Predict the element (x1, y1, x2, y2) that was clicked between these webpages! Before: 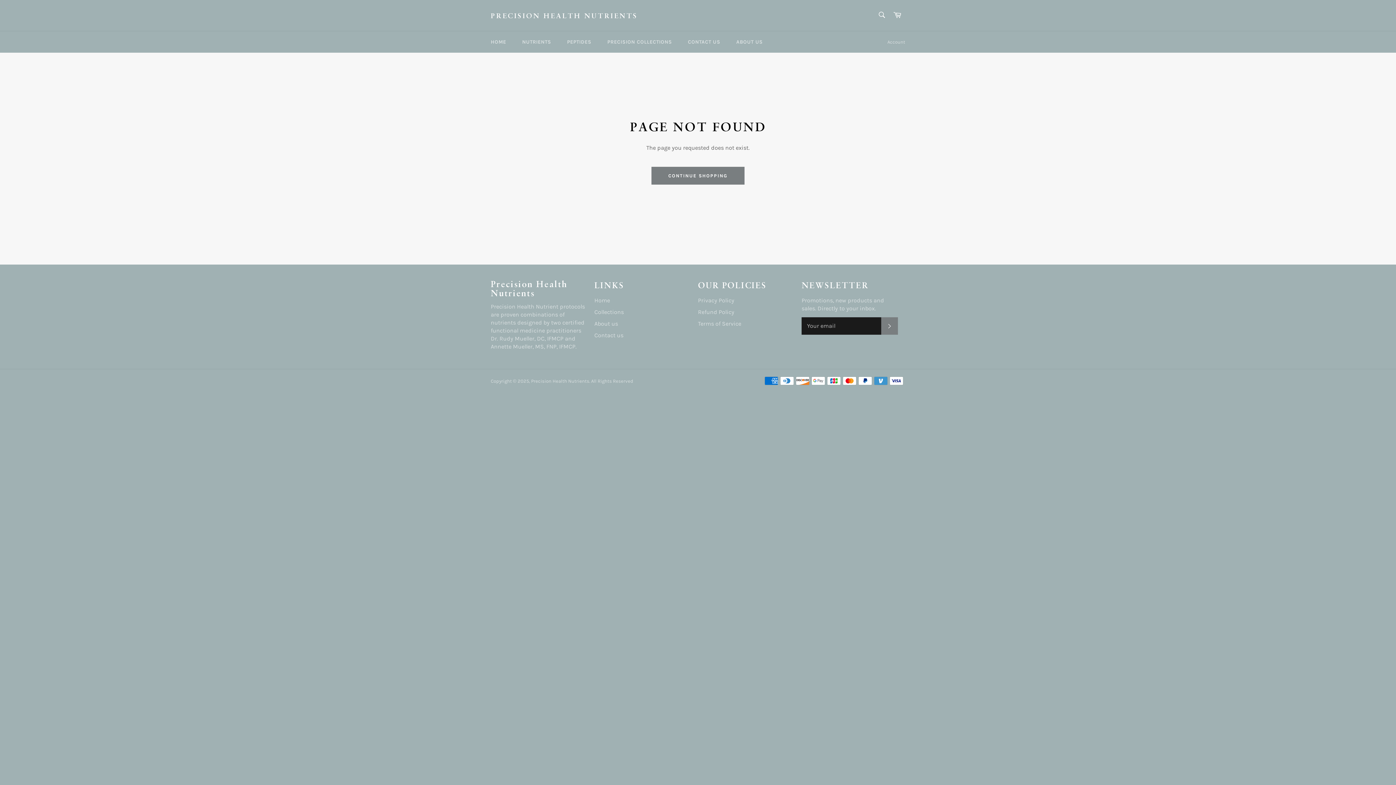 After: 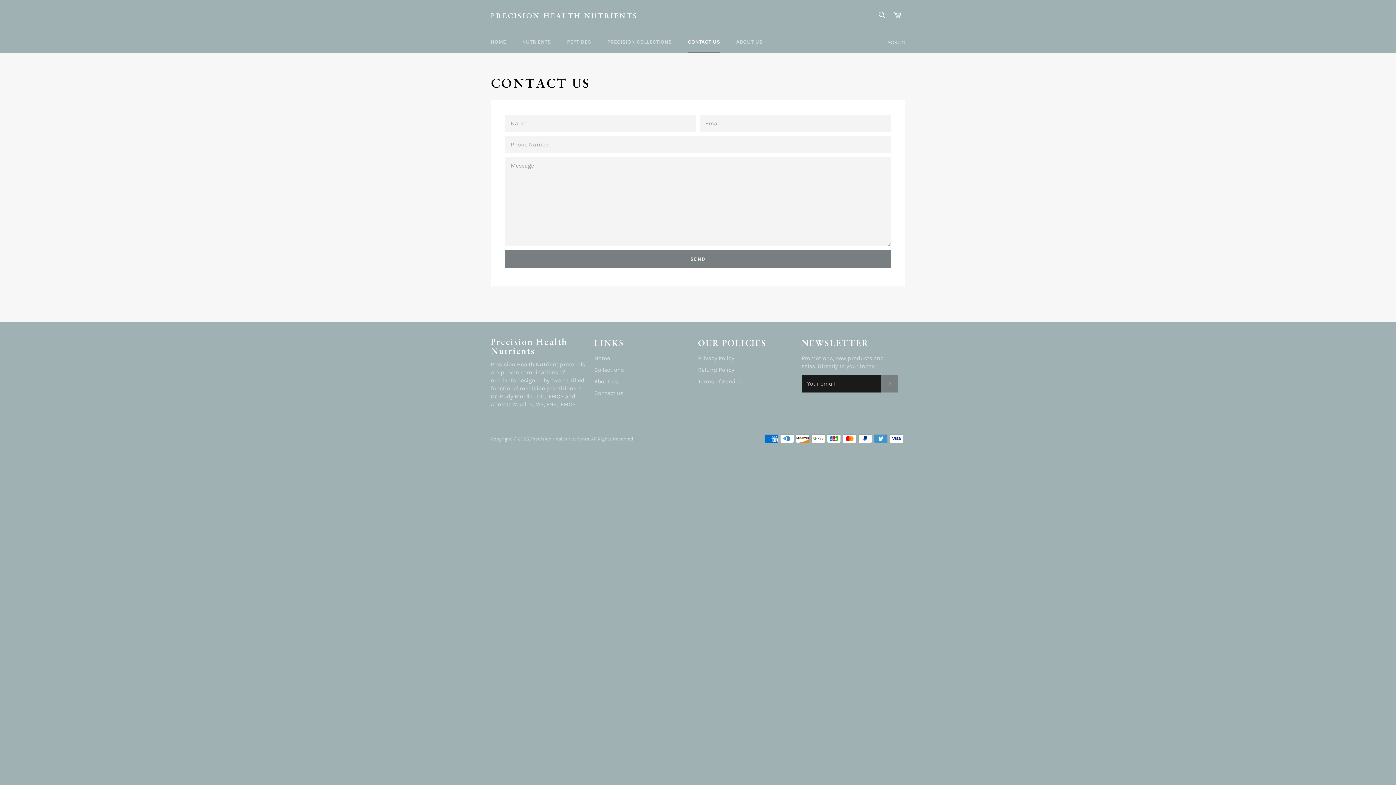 Action: label: Contact us bbox: (594, 331, 623, 338)